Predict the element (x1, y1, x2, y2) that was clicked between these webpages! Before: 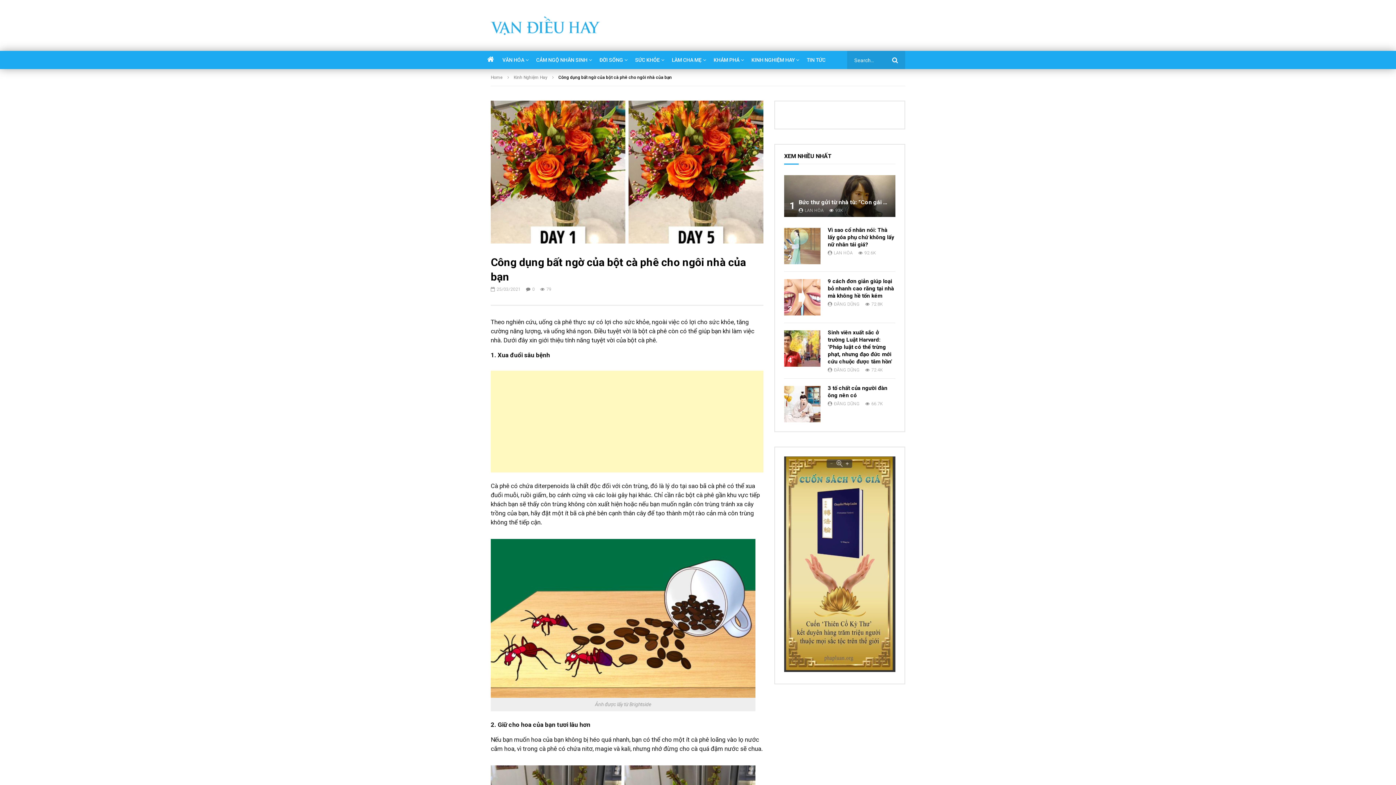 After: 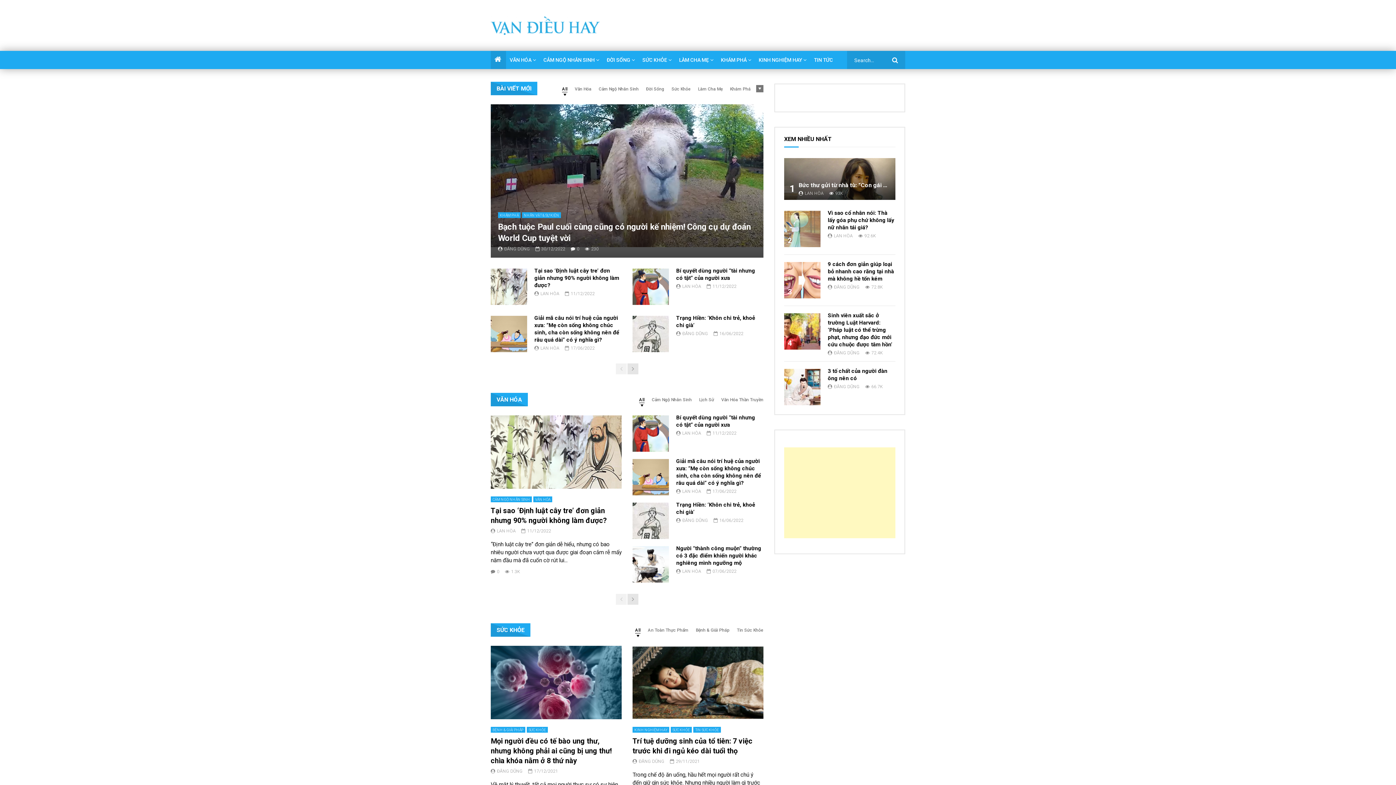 Action: label: LAN HÒA bbox: (834, 273, 853, 278)